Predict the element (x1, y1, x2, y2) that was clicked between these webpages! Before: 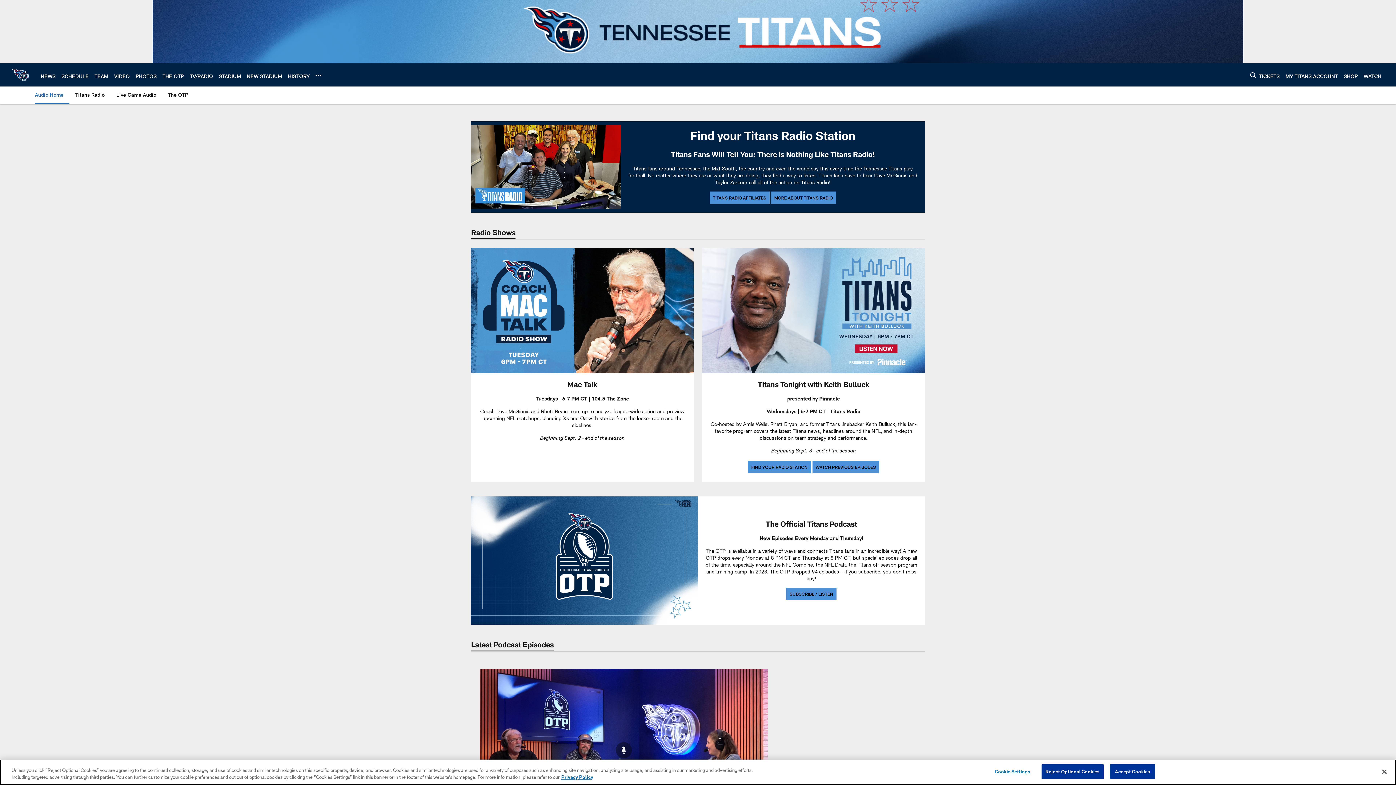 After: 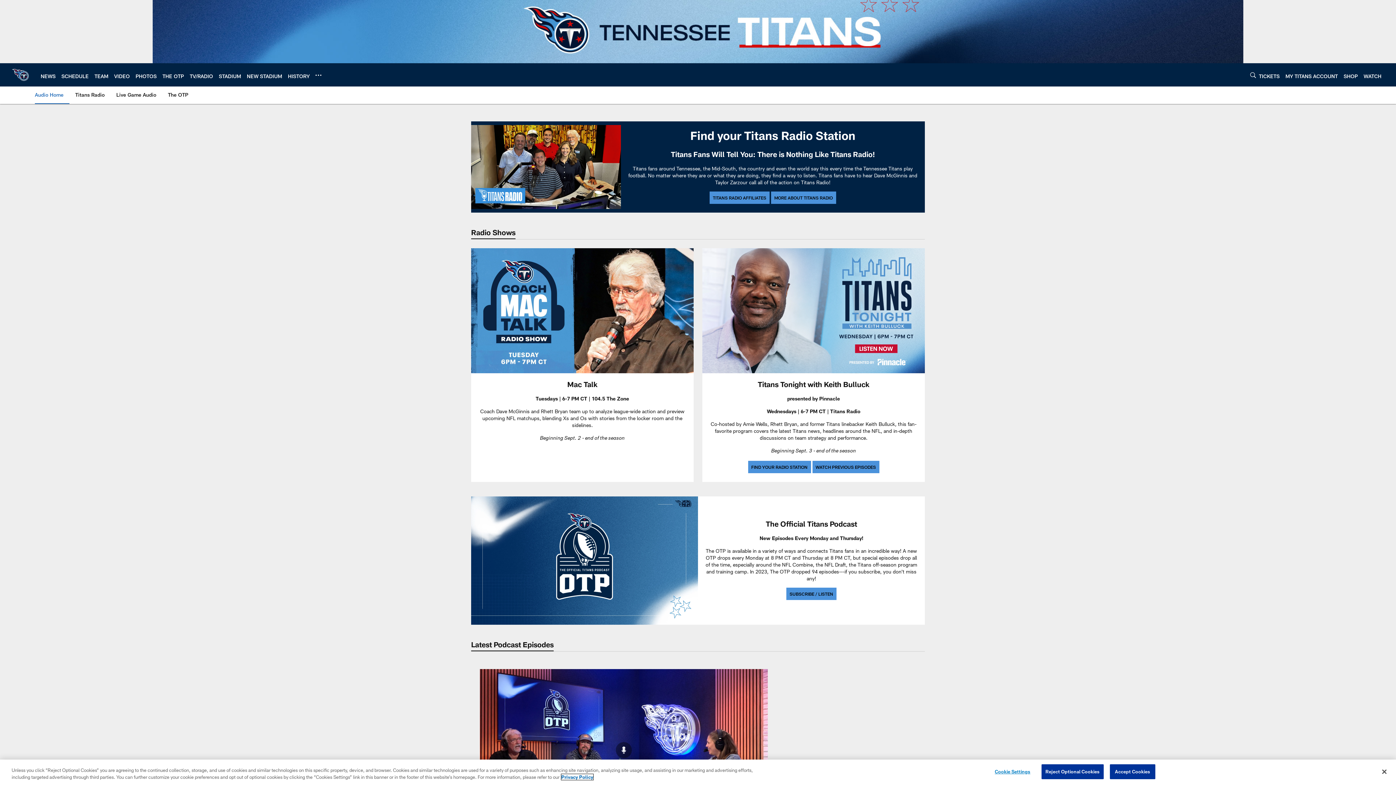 Action: bbox: (561, 774, 593, 780) label: More information about privacy policy, opens in a new tab, opens in a new tab